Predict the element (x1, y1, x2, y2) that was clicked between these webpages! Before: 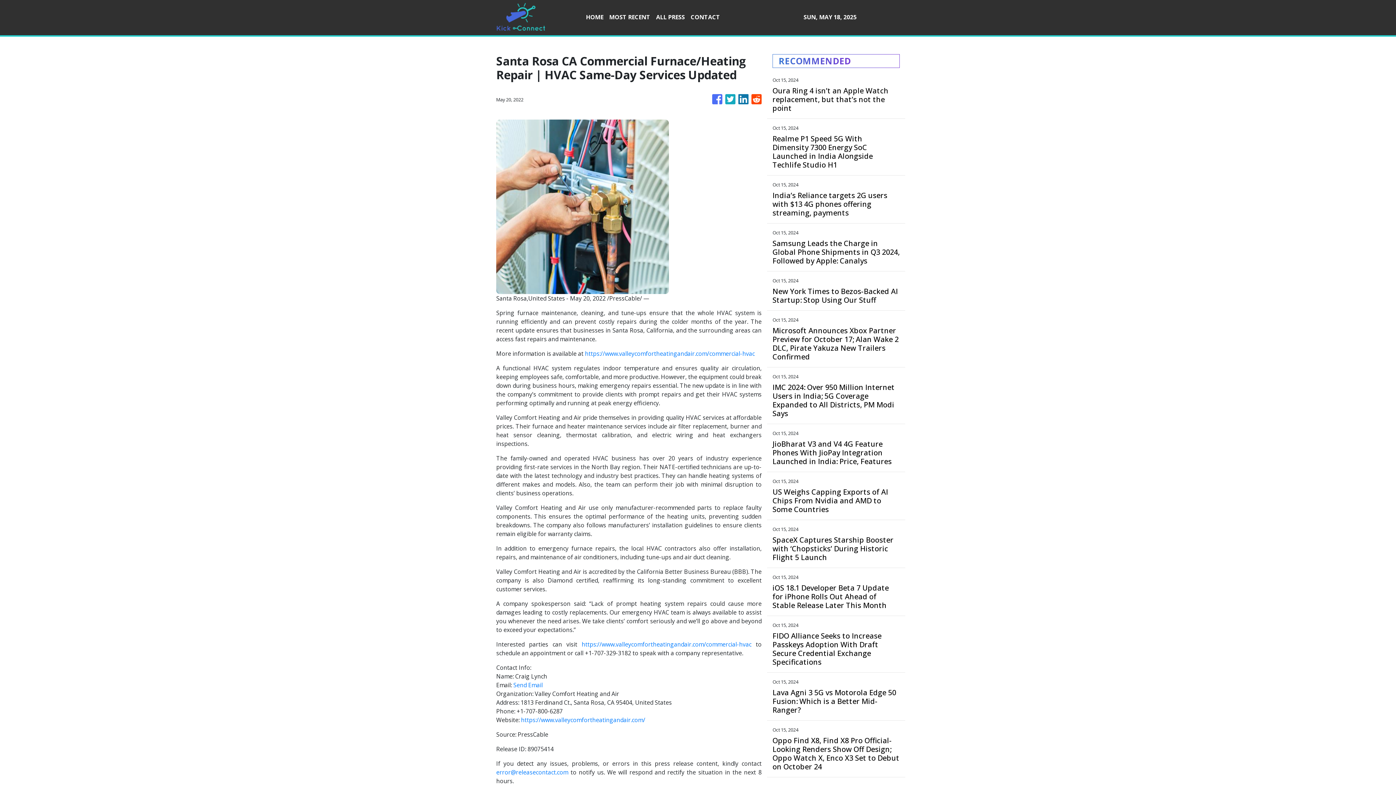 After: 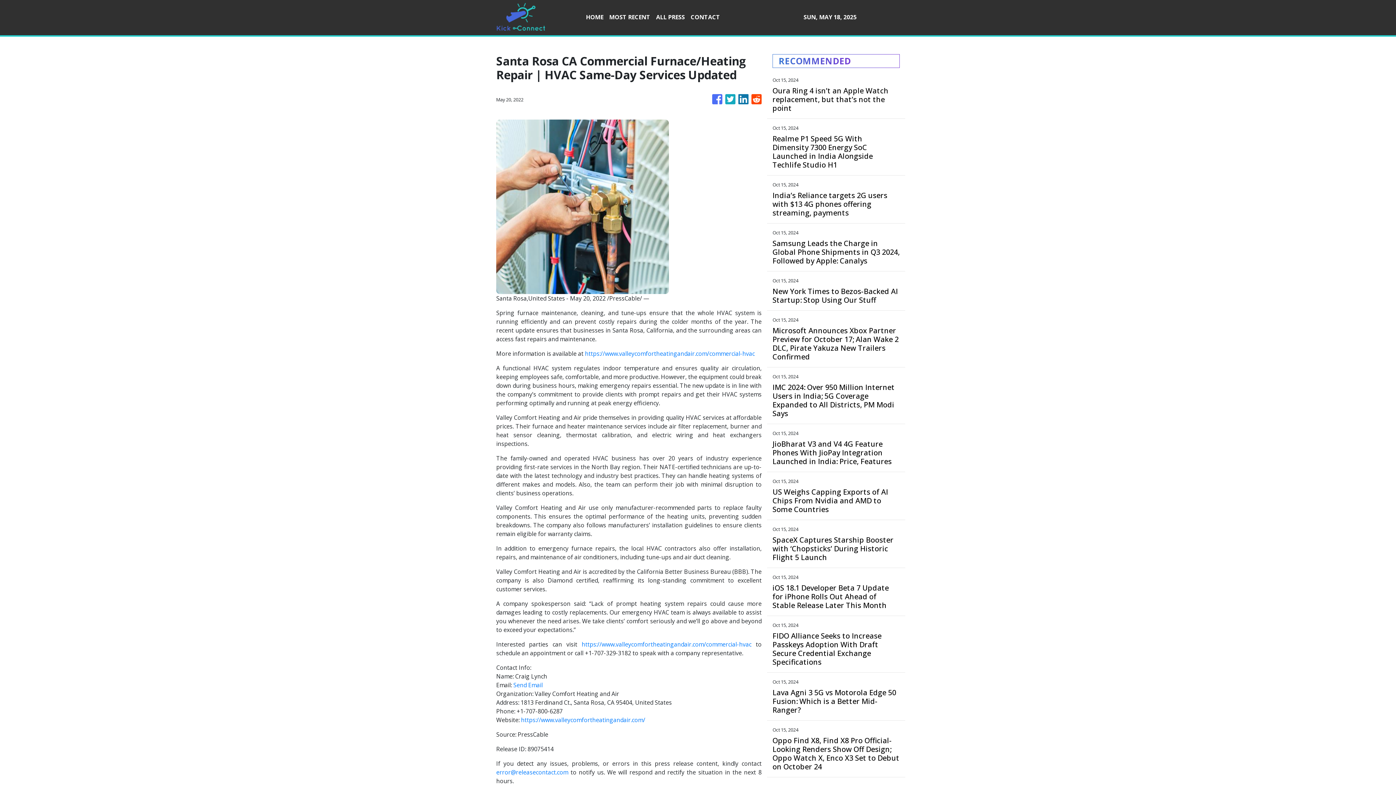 Action: bbox: (751, 90, 761, 108)